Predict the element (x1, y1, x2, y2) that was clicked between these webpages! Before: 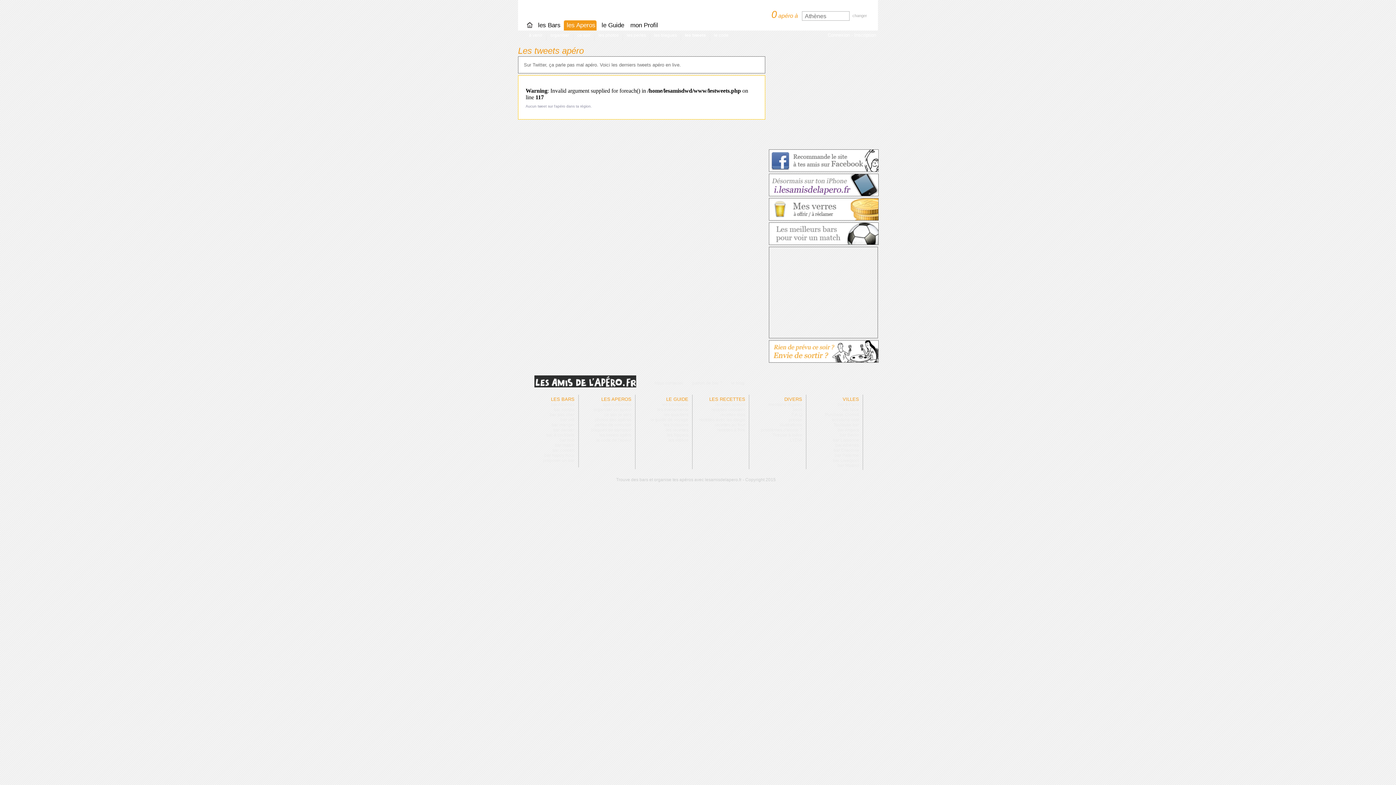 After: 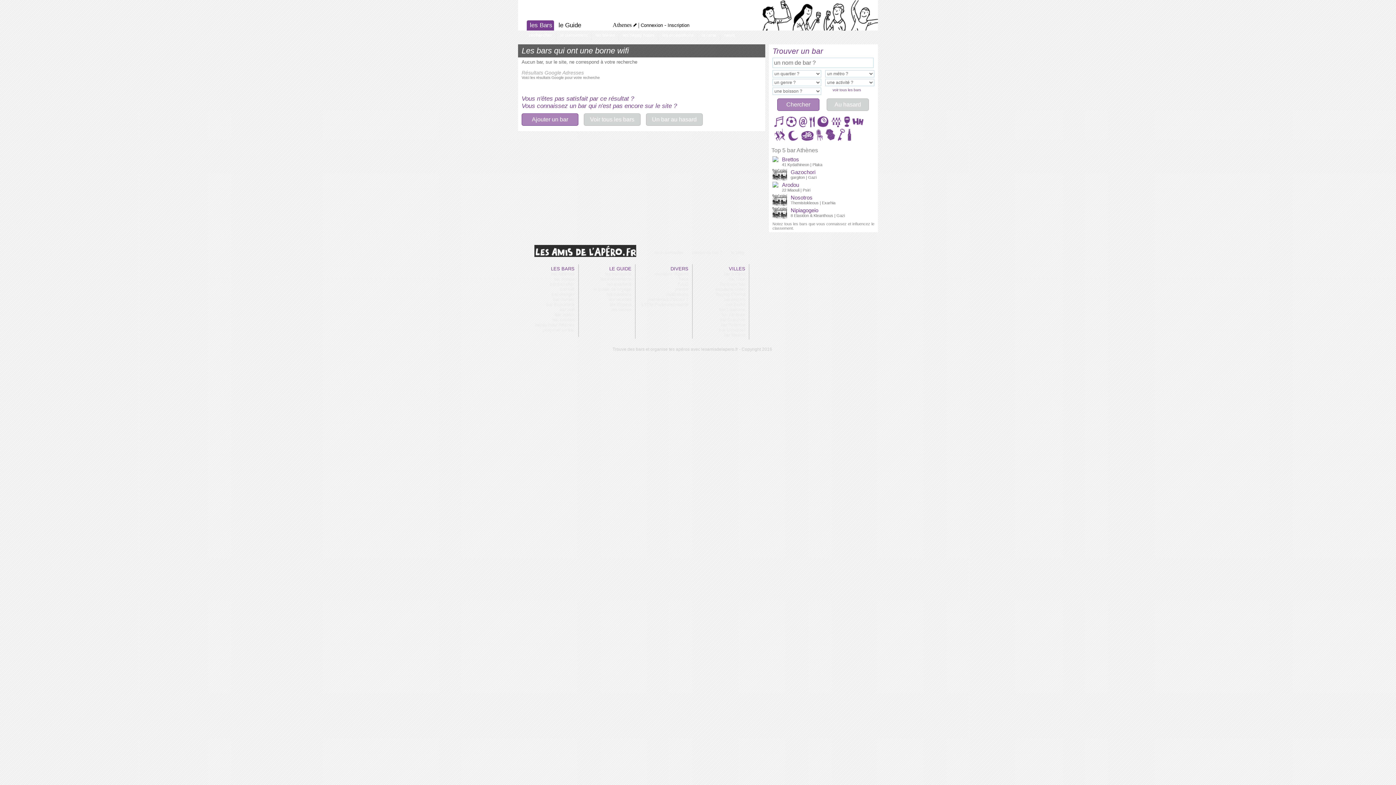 Action: label: bar wifi bbox: (560, 417, 574, 422)